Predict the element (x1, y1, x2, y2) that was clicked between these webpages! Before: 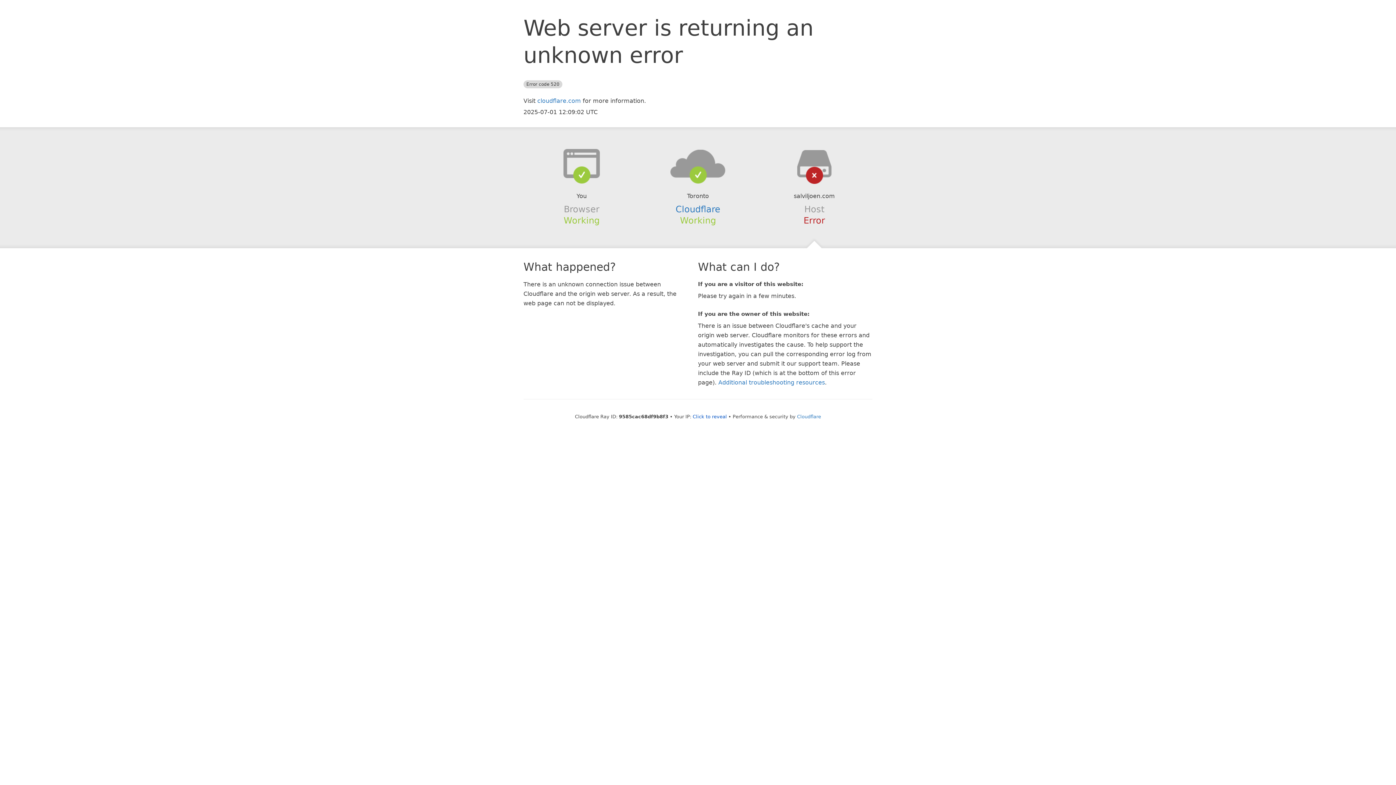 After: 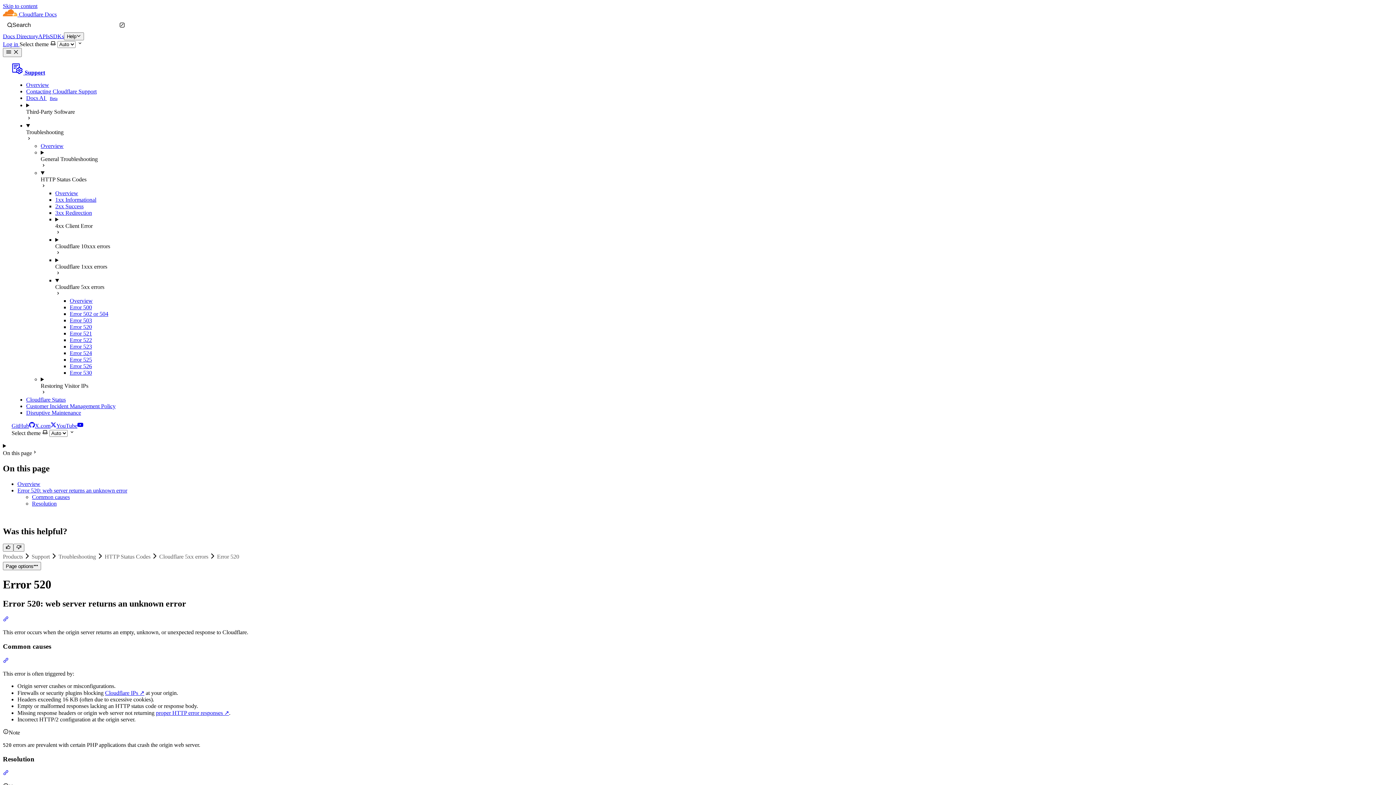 Action: bbox: (718, 379, 825, 386) label: Additional troubleshooting resources